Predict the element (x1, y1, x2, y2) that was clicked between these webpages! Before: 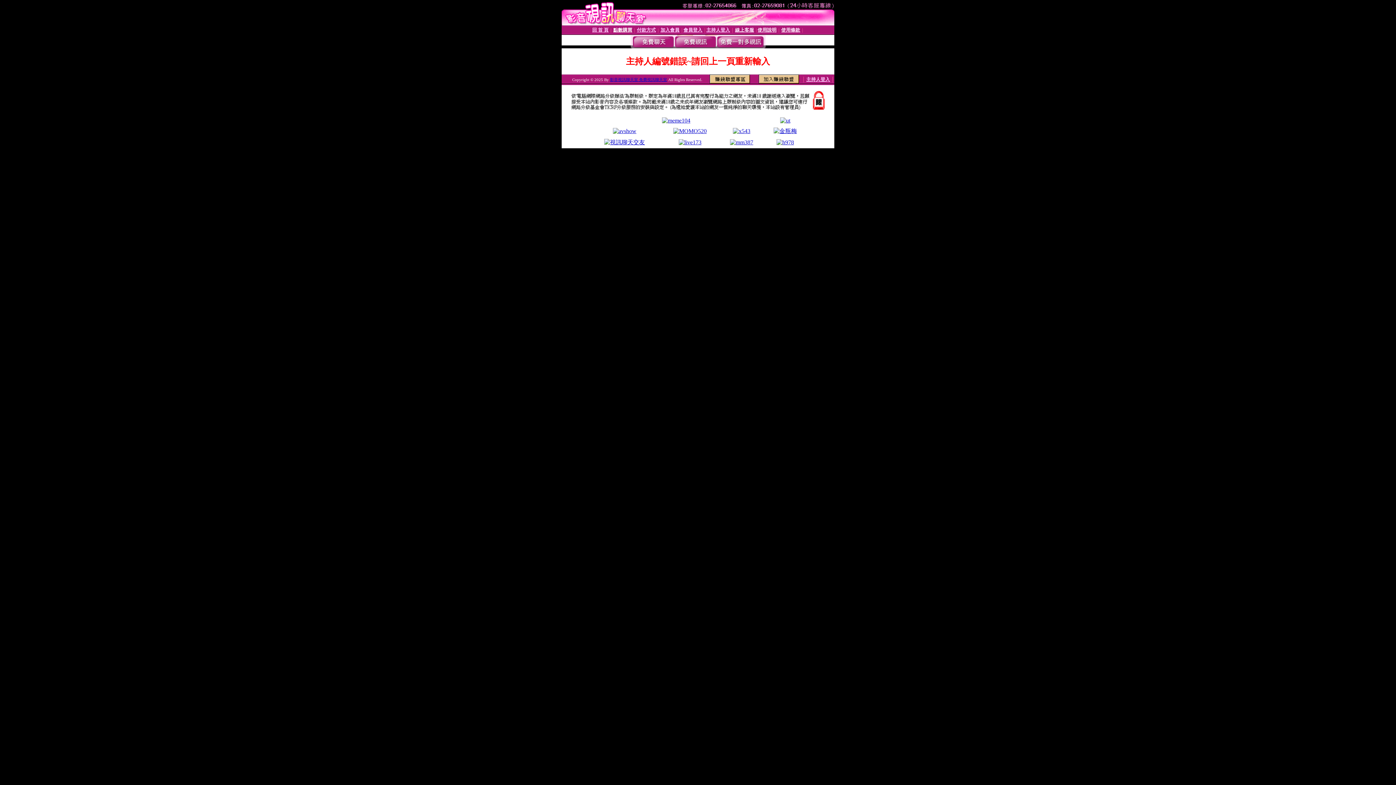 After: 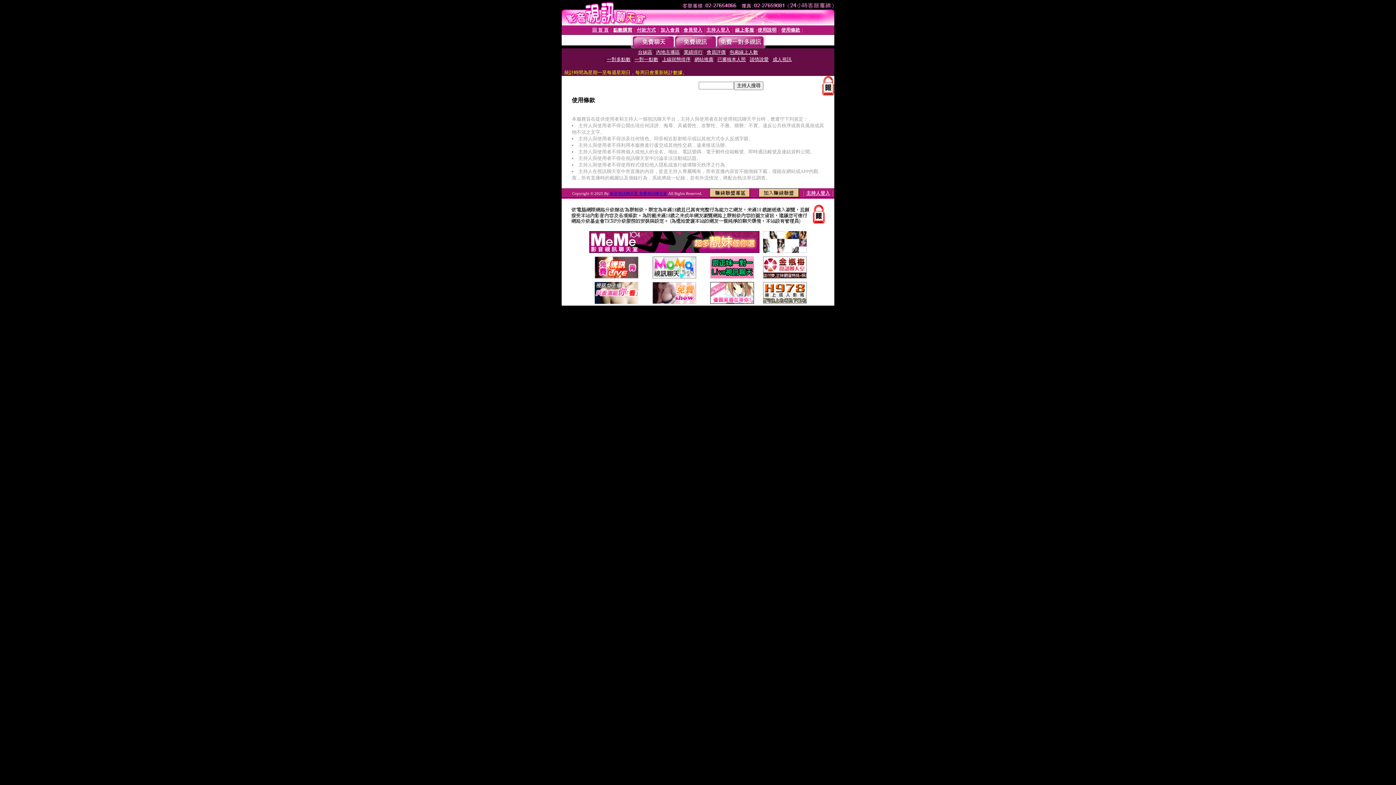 Action: bbox: (781, 27, 800, 32) label: 使用條款